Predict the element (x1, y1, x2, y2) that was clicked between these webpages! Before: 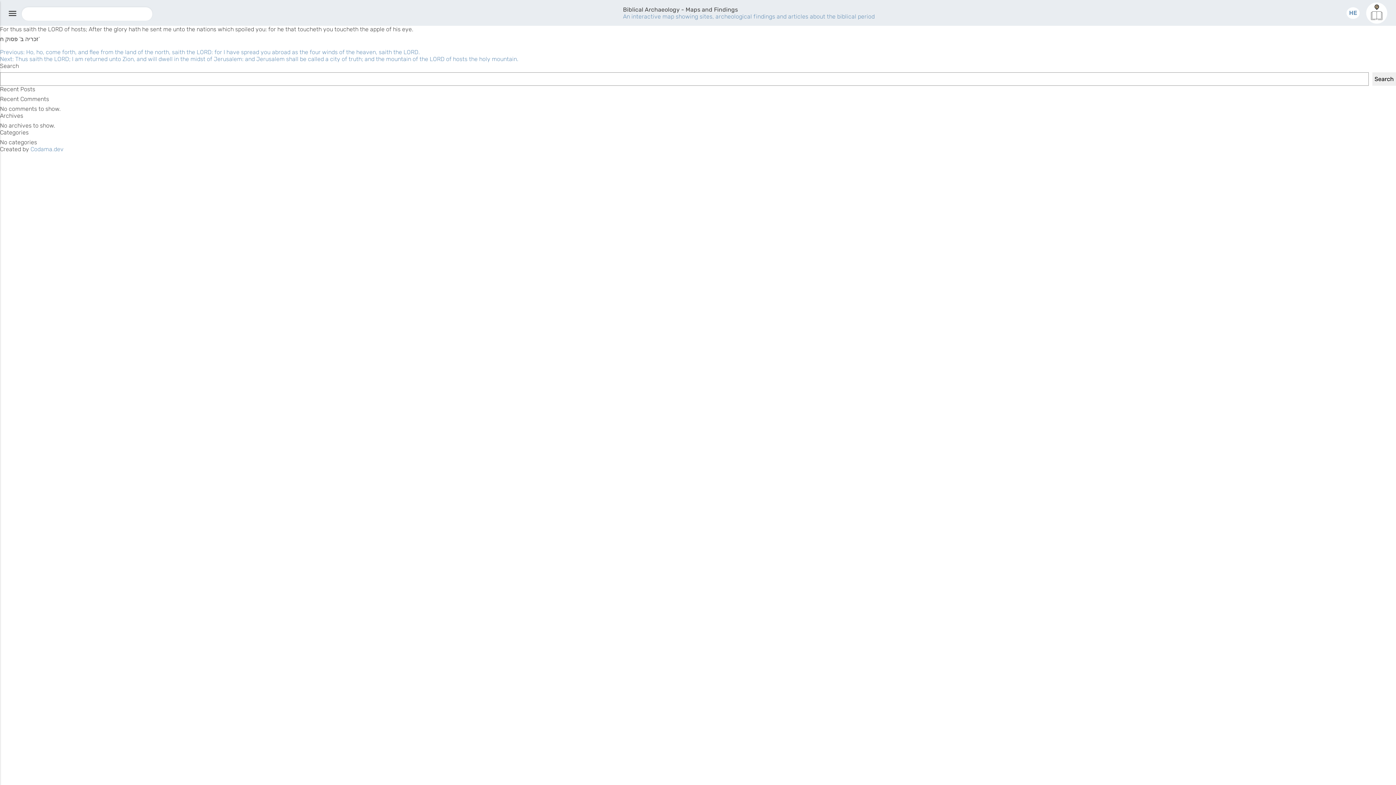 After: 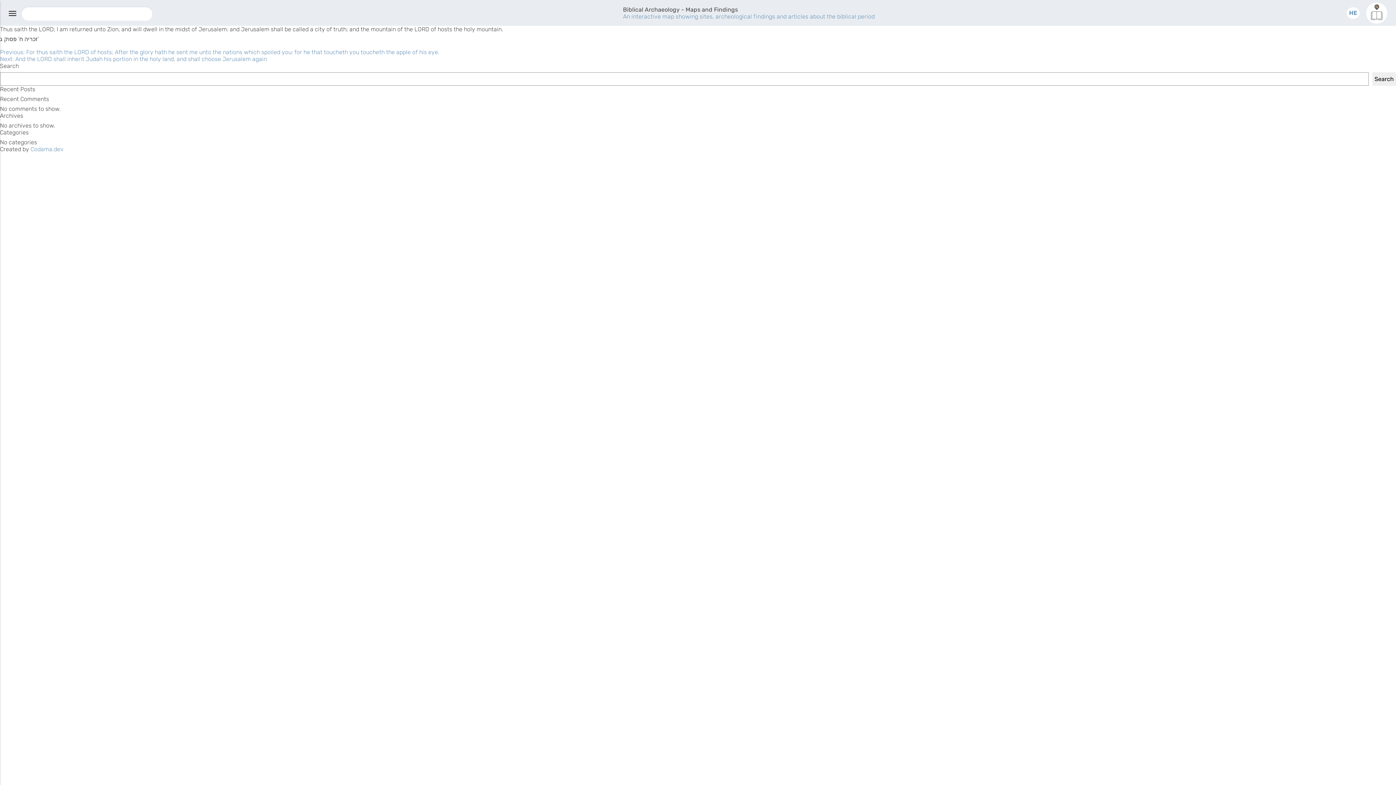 Action: bbox: (0, 55, 518, 62) label: Next: Thus saith the LORD; I am returned unto Zion, and will dwell in the midst of Jerusalem: and Jerusalem shall be called a city of truth; and the mountain of the LORD of hosts the holy mountain.